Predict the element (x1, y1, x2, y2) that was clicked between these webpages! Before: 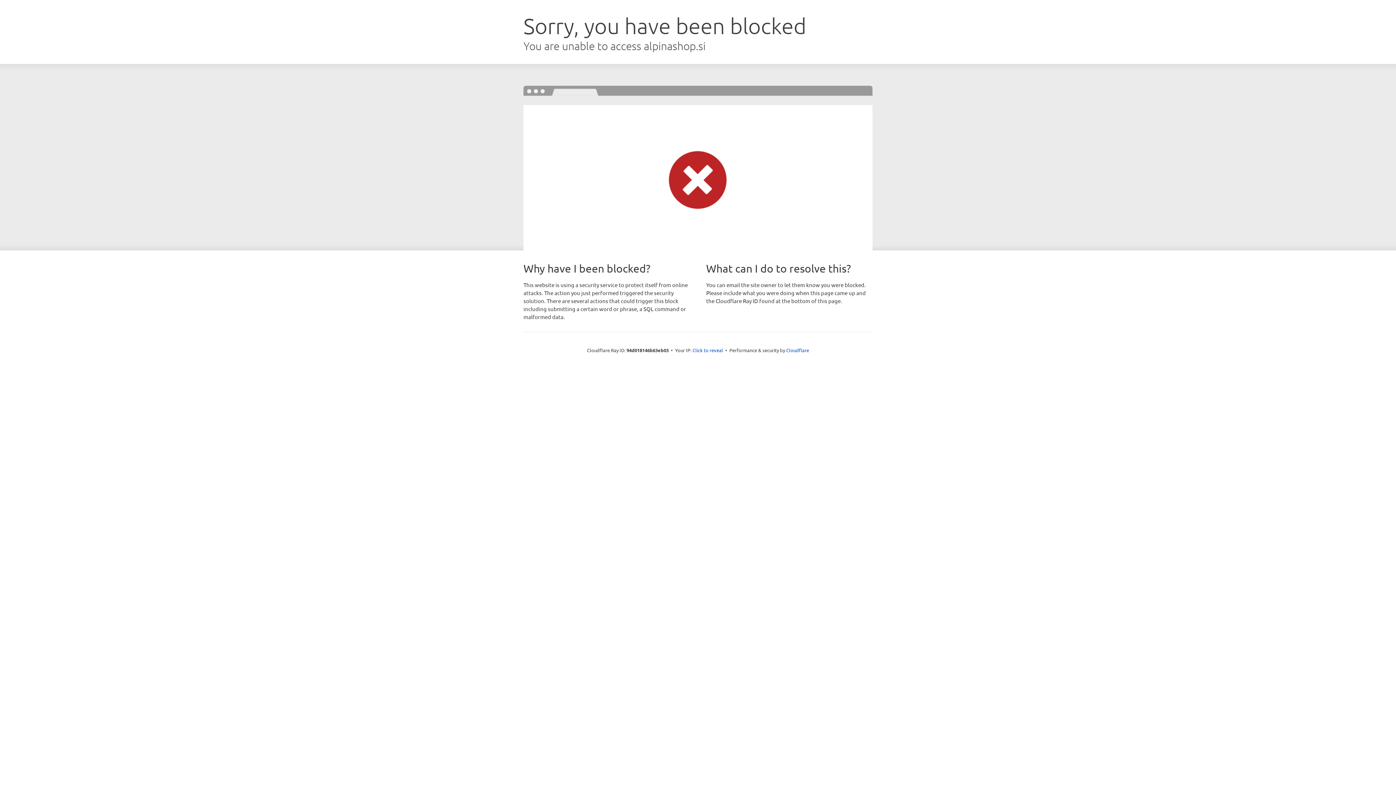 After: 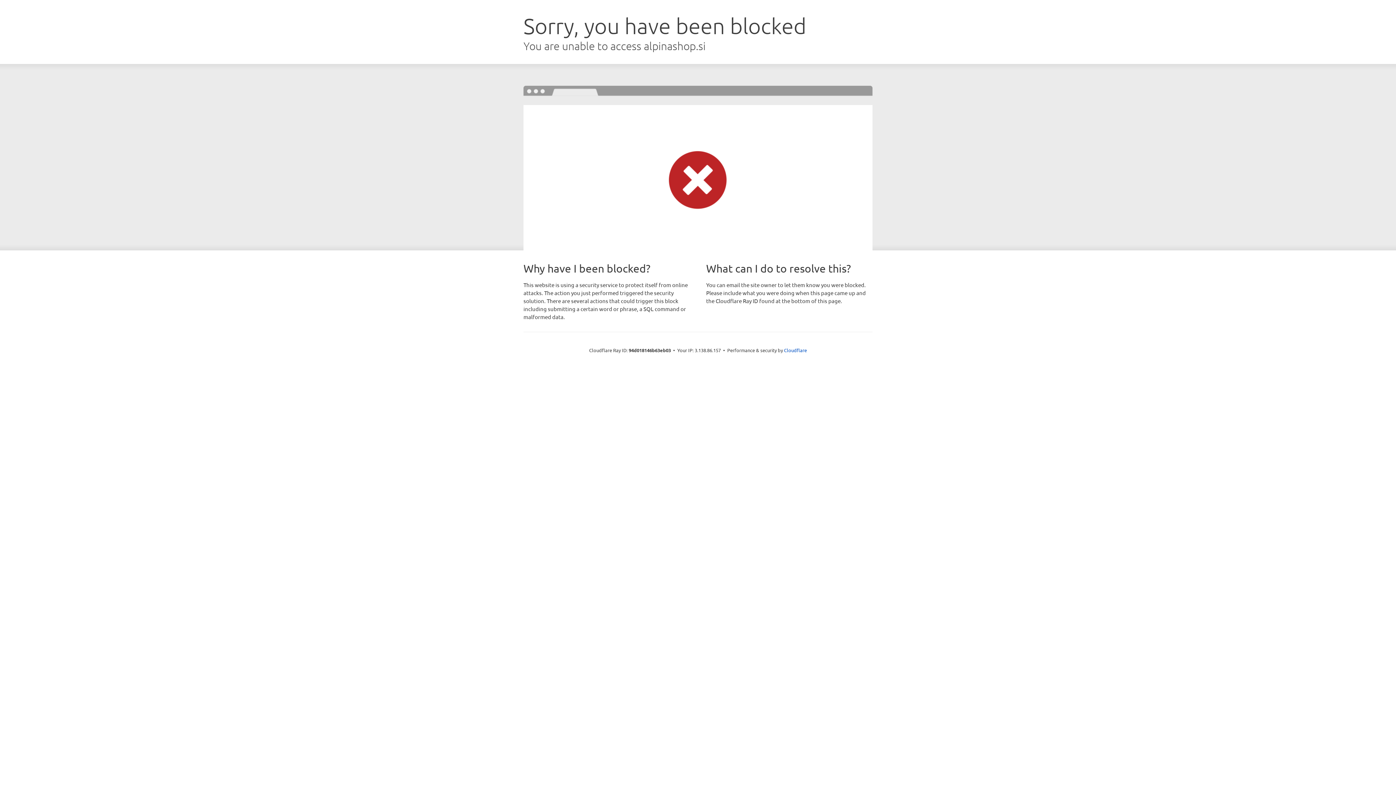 Action: label: Click to reveal bbox: (692, 346, 723, 353)